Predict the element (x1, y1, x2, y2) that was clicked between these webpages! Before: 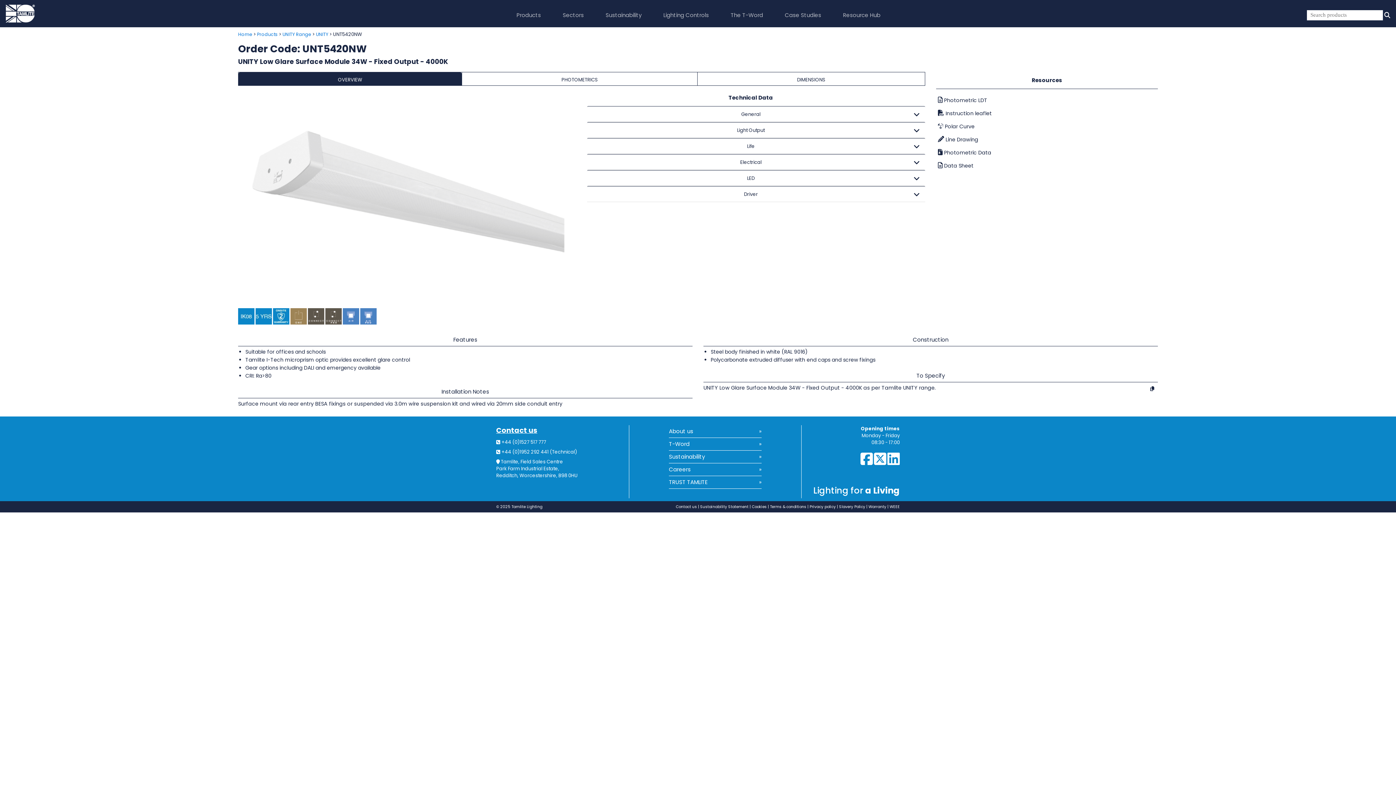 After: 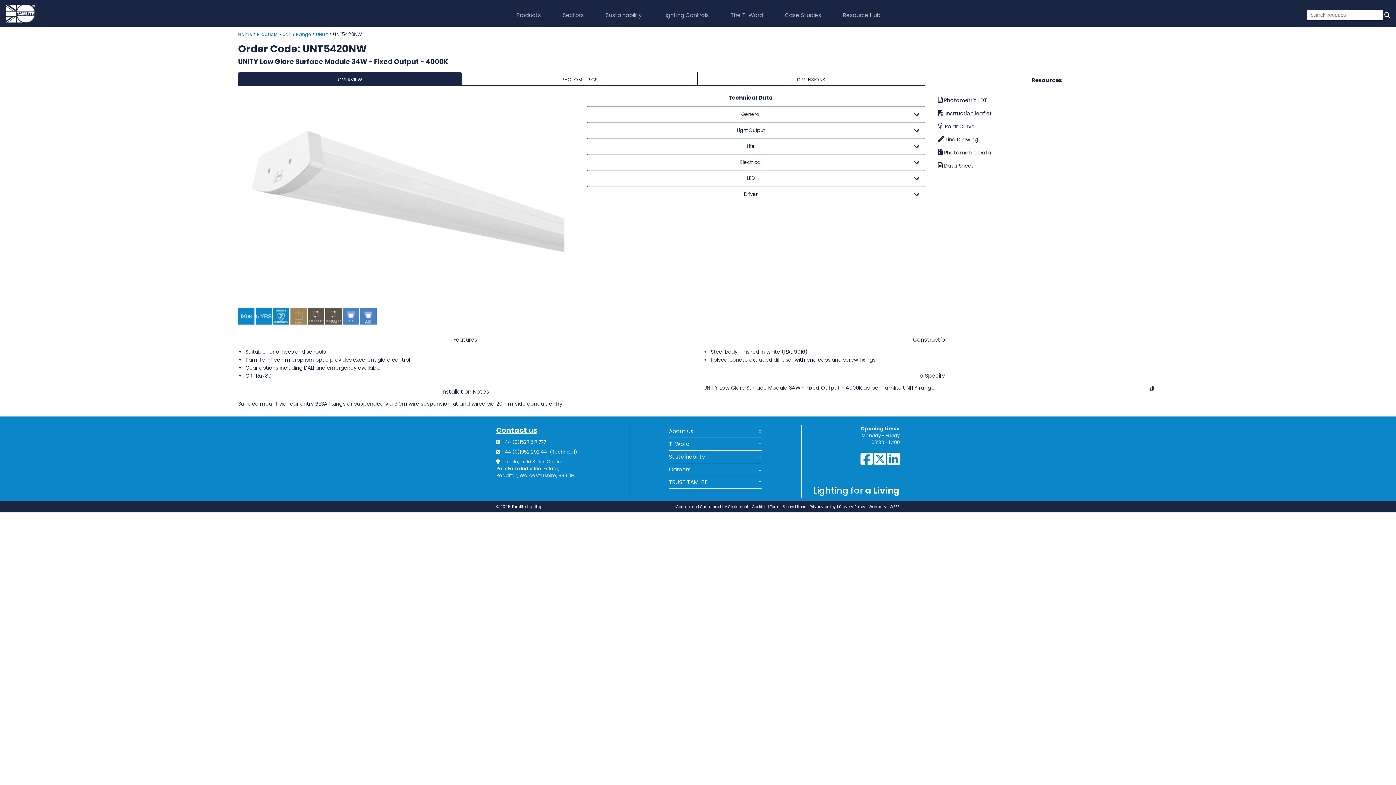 Action: label:  Instruction leaflet bbox: (938, 109, 1156, 117)